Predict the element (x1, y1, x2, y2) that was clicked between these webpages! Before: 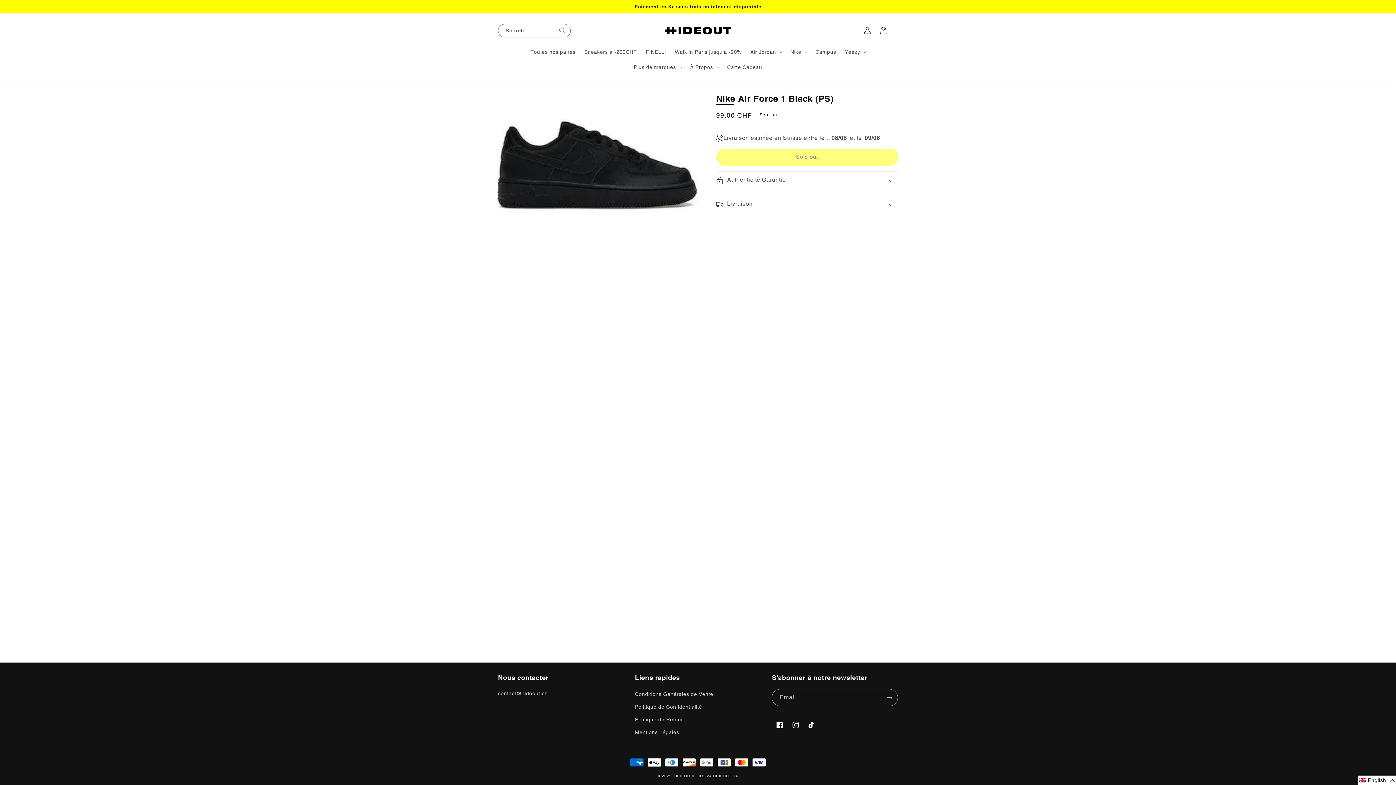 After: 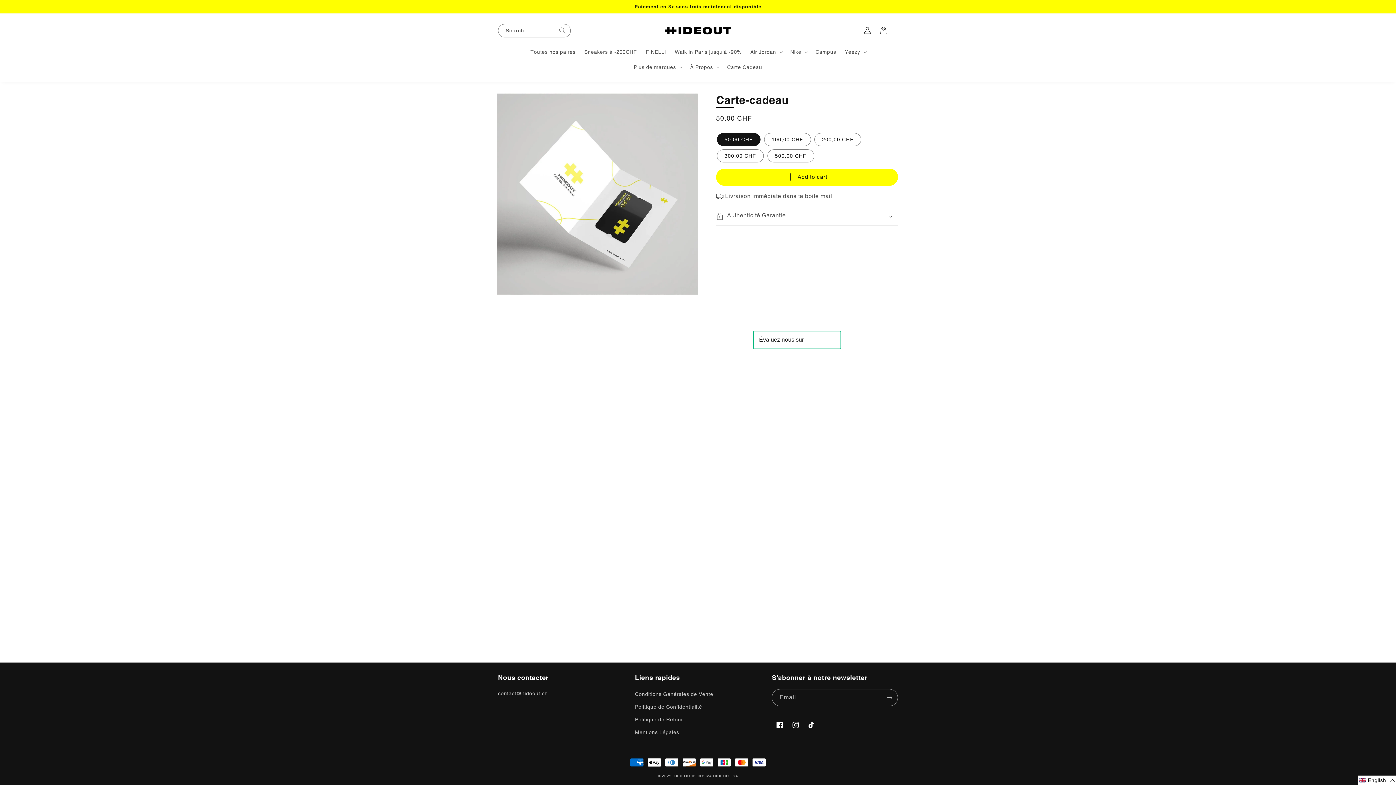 Action: label: Carte Cadeau bbox: (723, 59, 766, 74)